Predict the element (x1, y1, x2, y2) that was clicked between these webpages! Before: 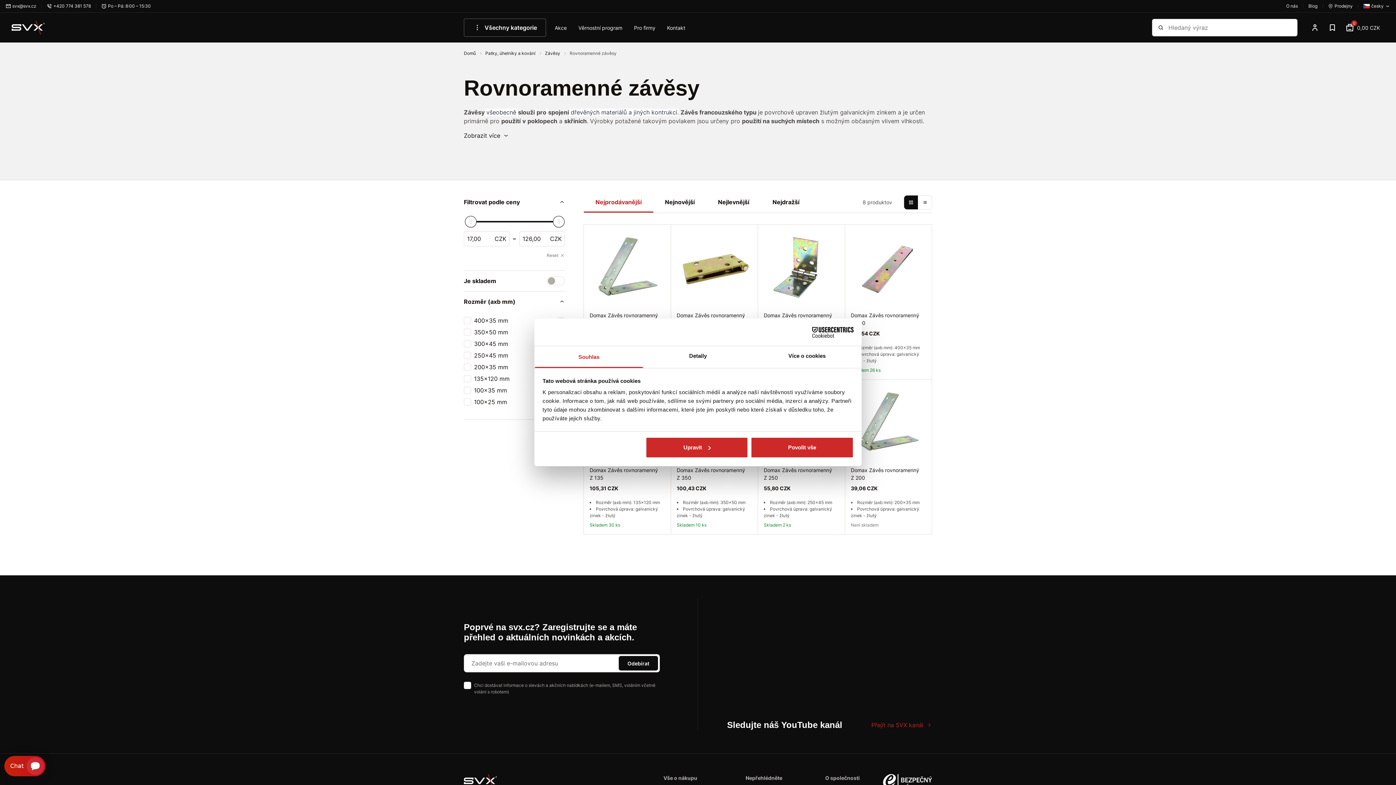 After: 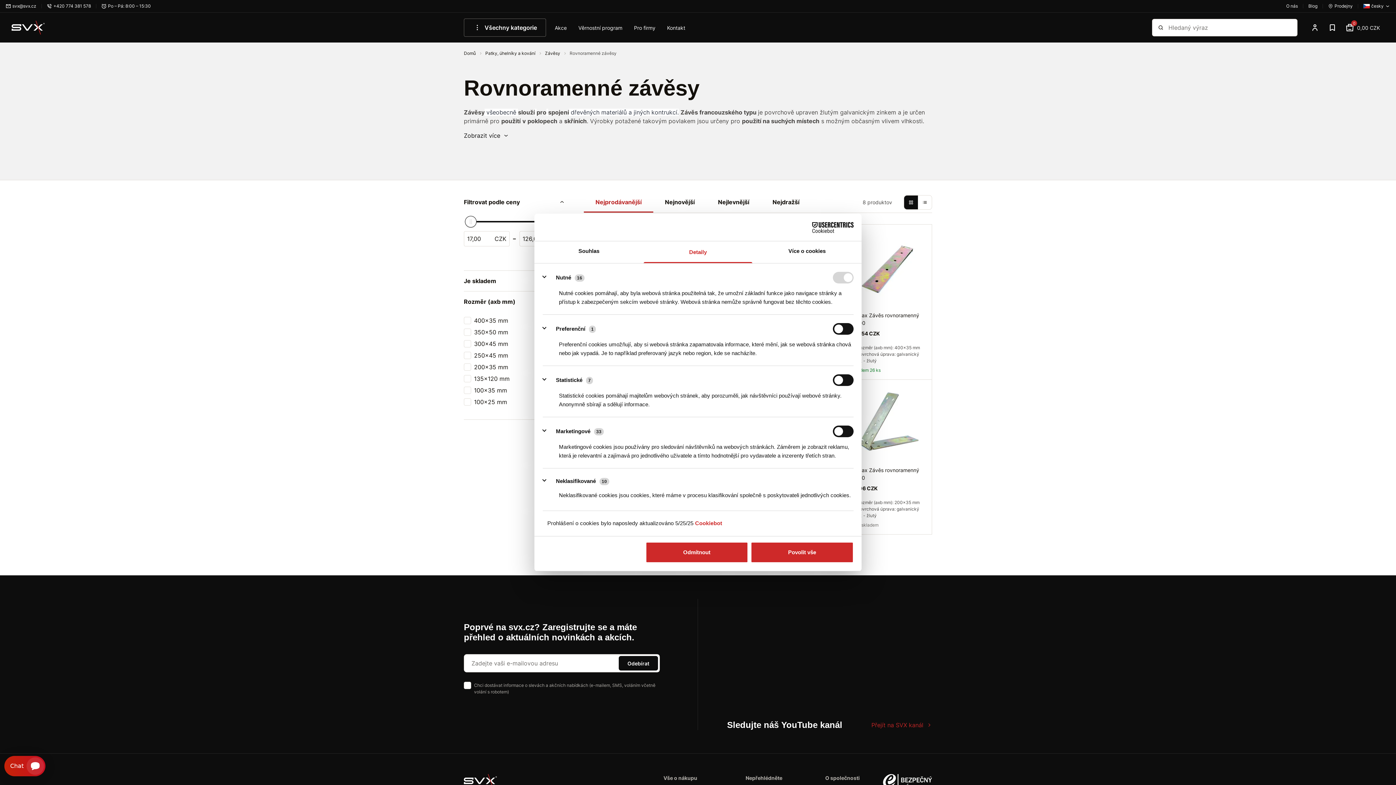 Action: label: Upravit bbox: (645, 437, 748, 458)